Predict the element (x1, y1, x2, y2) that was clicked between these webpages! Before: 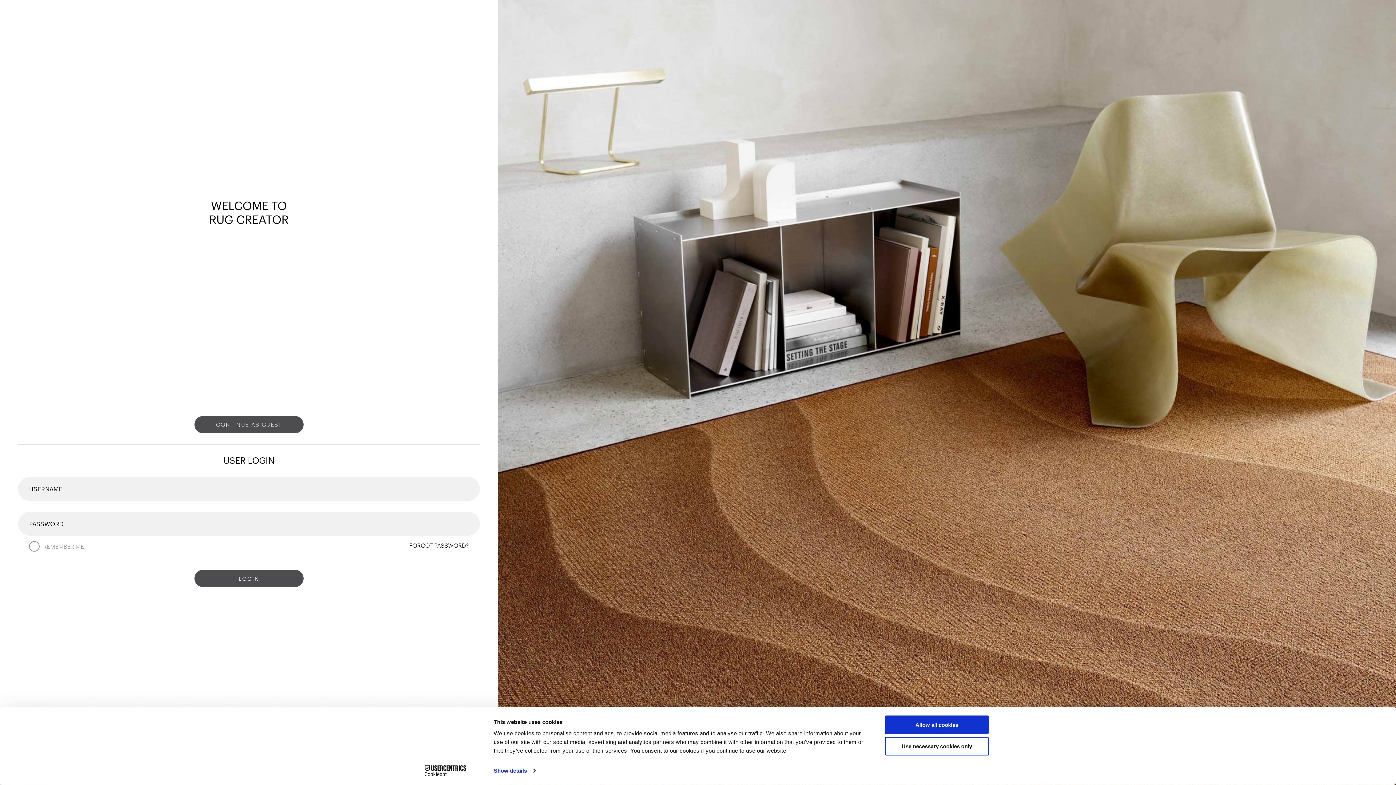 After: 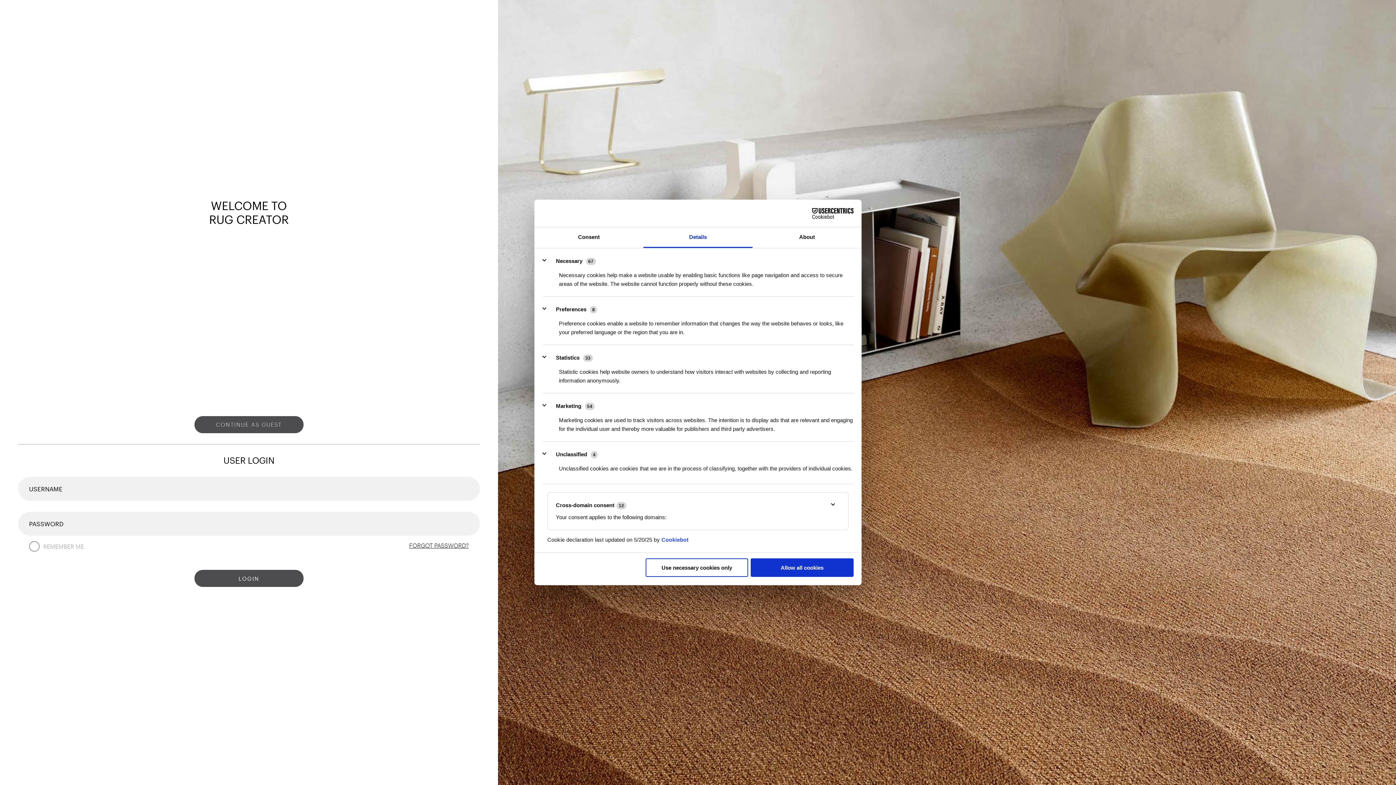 Action: label: Show details bbox: (493, 765, 535, 776)